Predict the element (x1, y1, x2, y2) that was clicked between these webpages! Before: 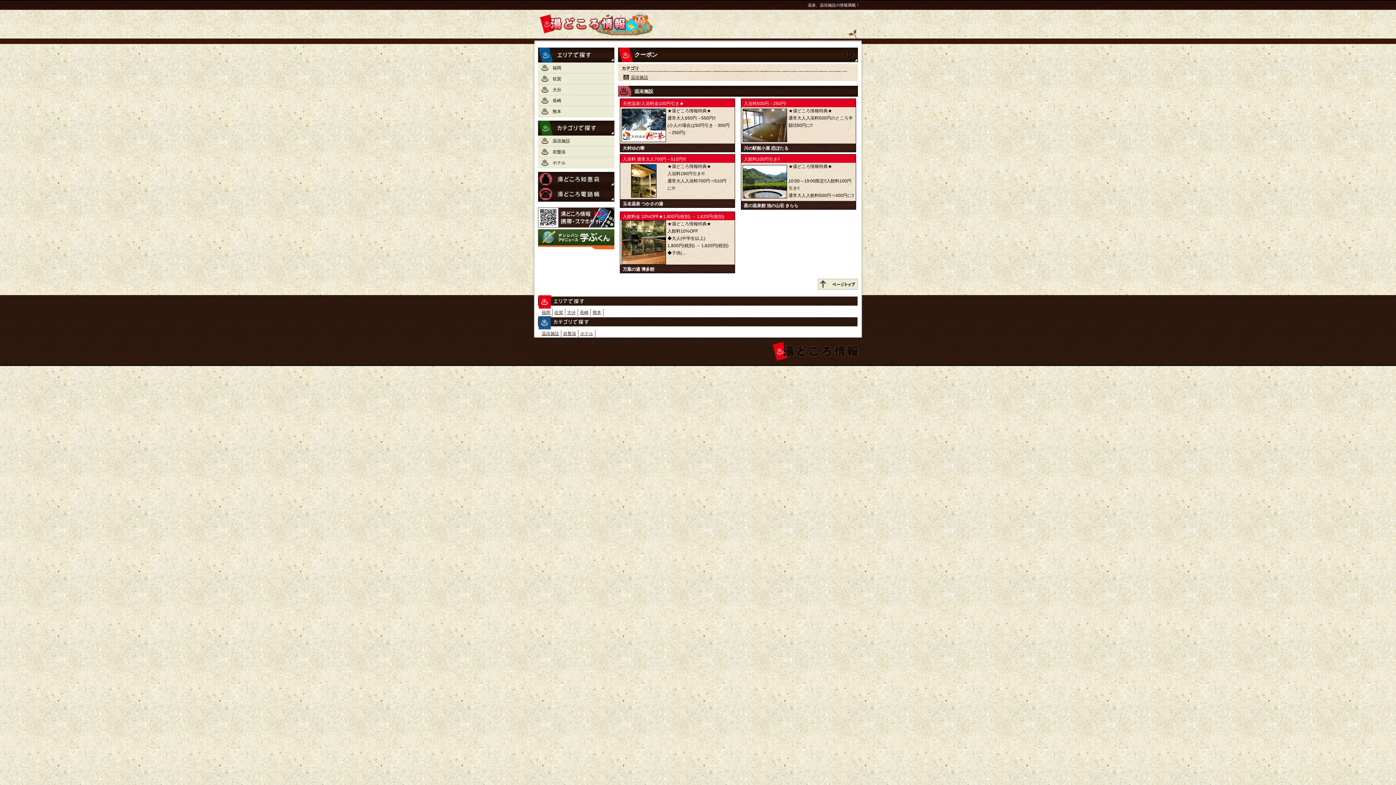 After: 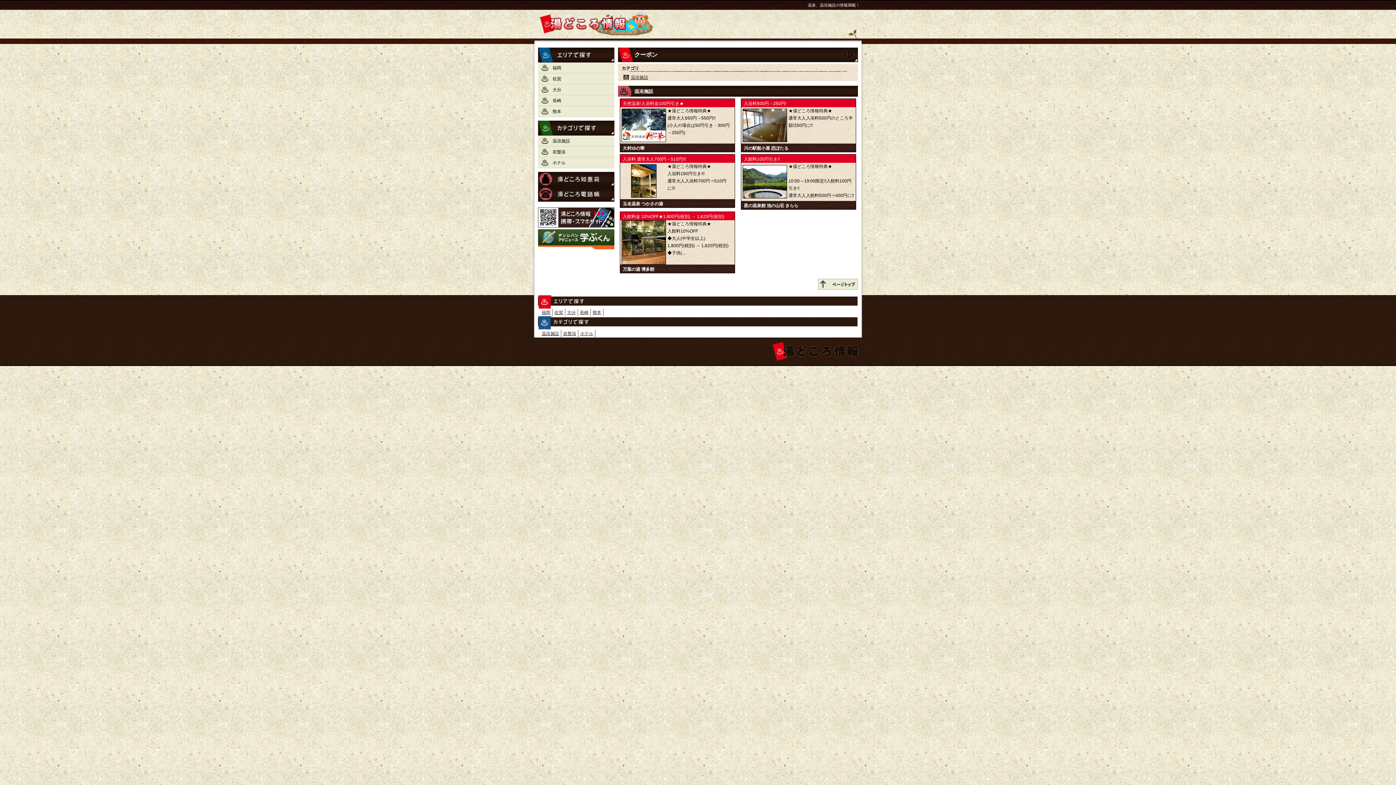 Action: bbox: (818, 283, 858, 288)